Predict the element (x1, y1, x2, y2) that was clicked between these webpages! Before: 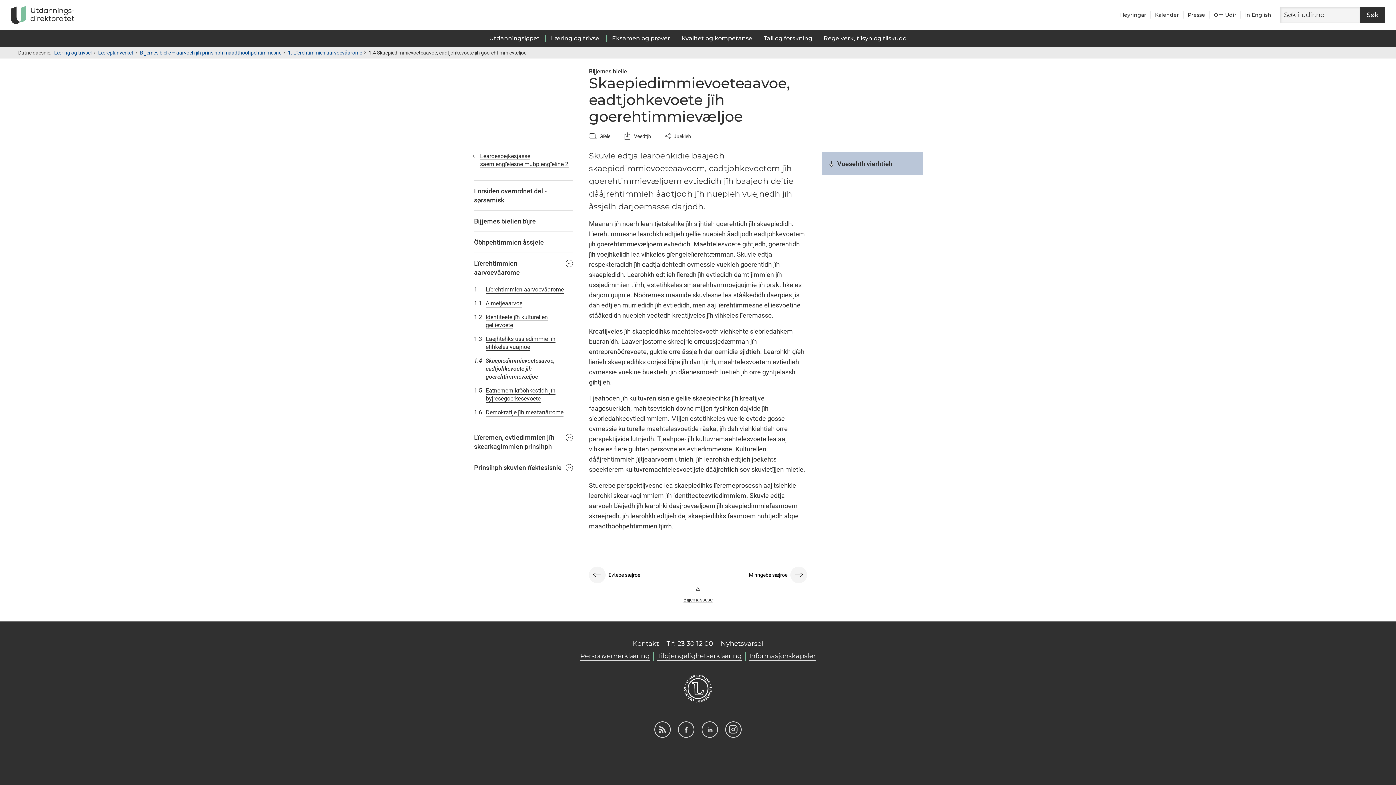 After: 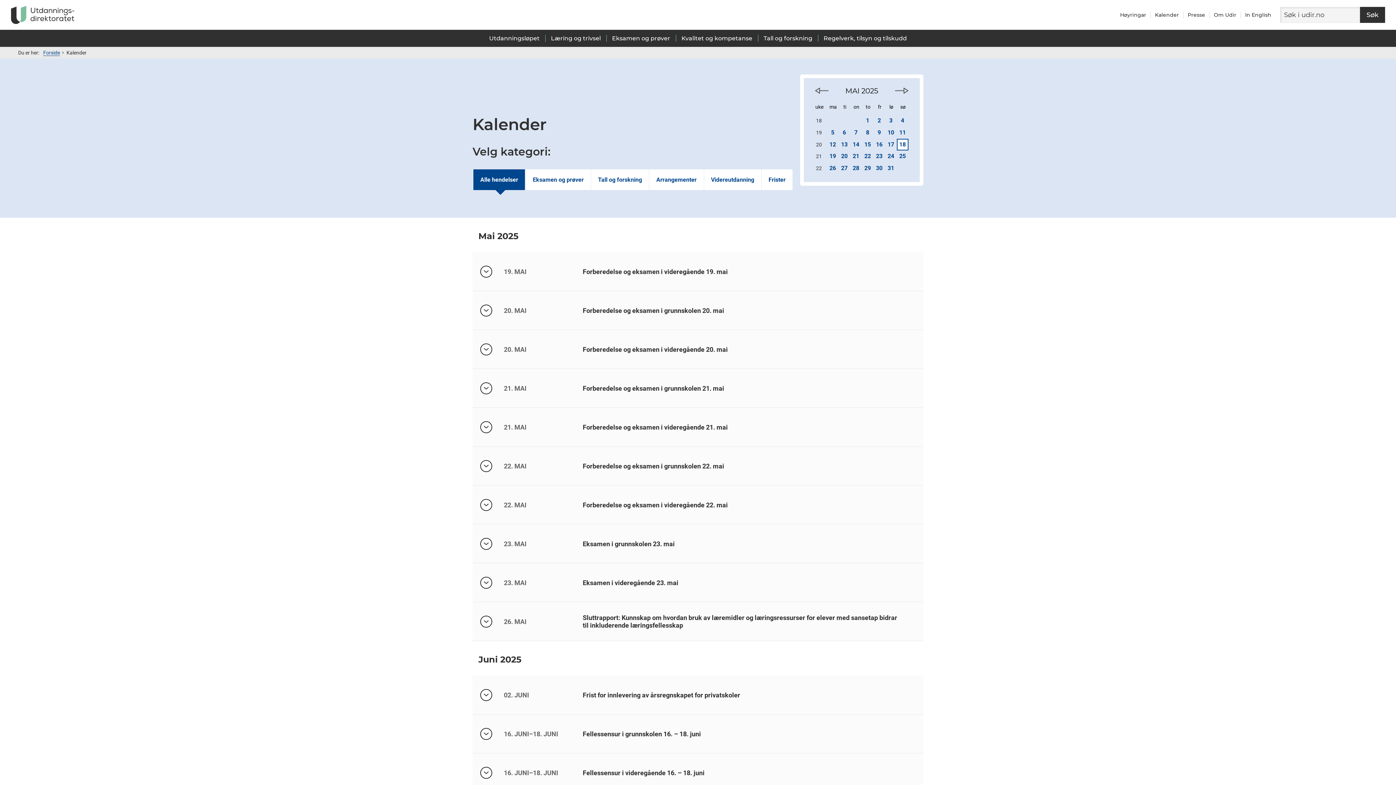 Action: label: Kalender bbox: (1155, 11, 1179, 18)